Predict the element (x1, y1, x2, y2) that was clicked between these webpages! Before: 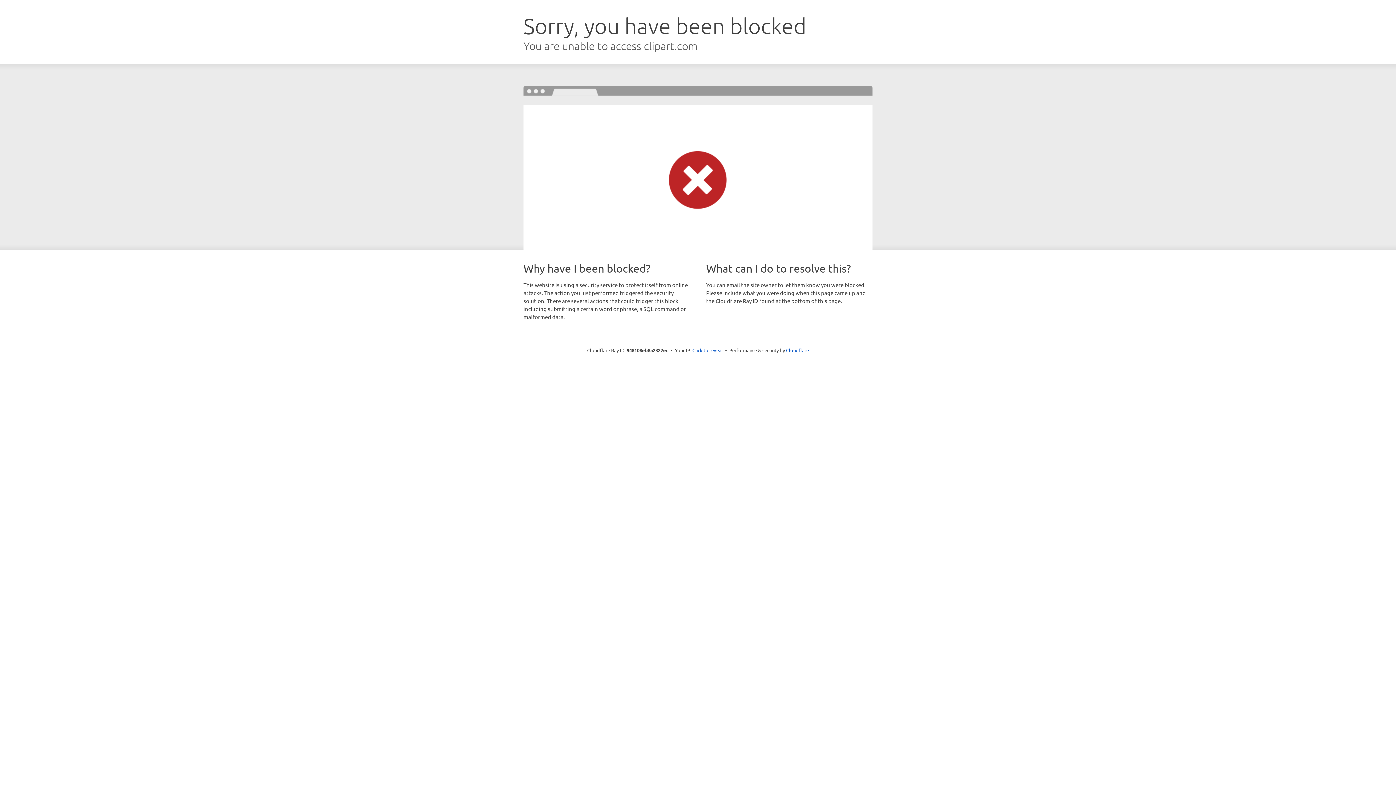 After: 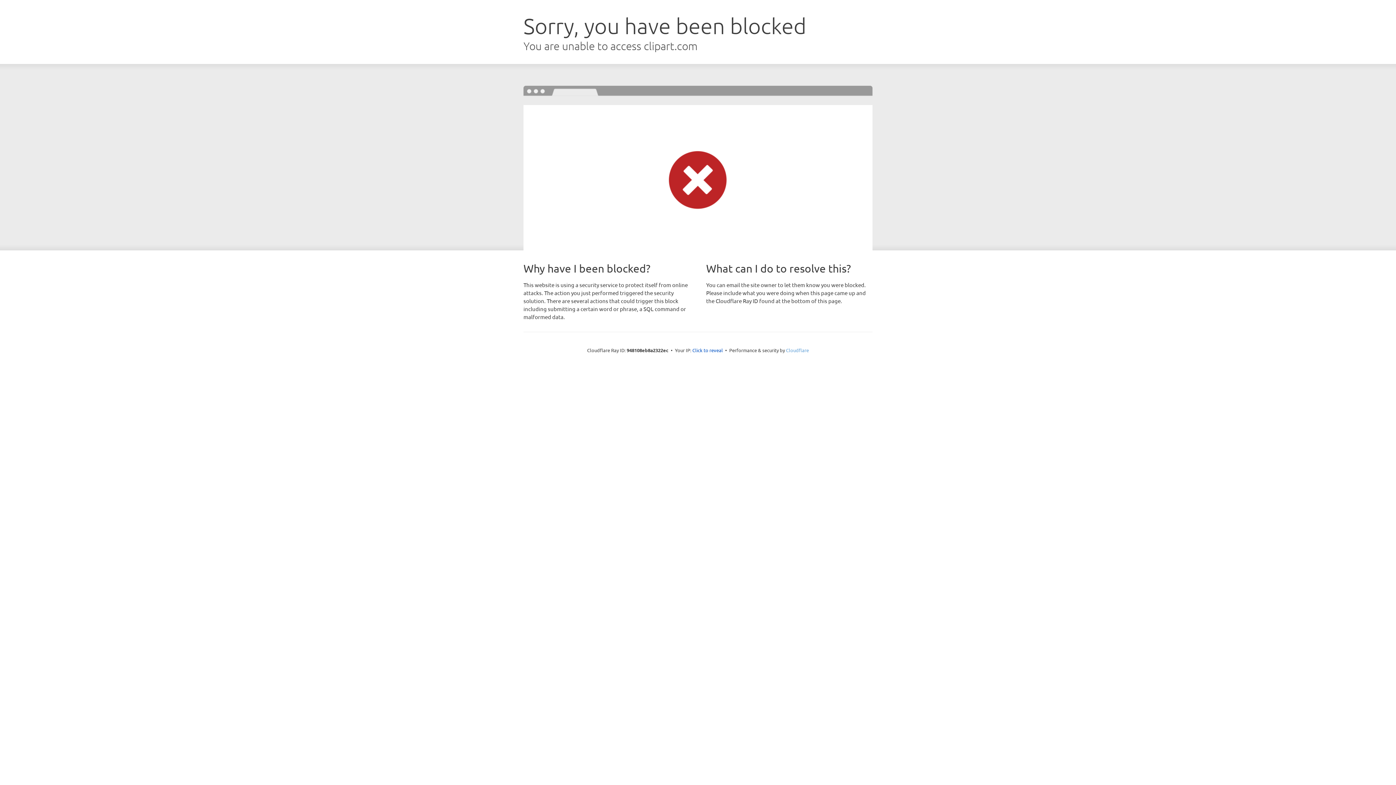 Action: bbox: (786, 347, 809, 353) label: Cloudflare